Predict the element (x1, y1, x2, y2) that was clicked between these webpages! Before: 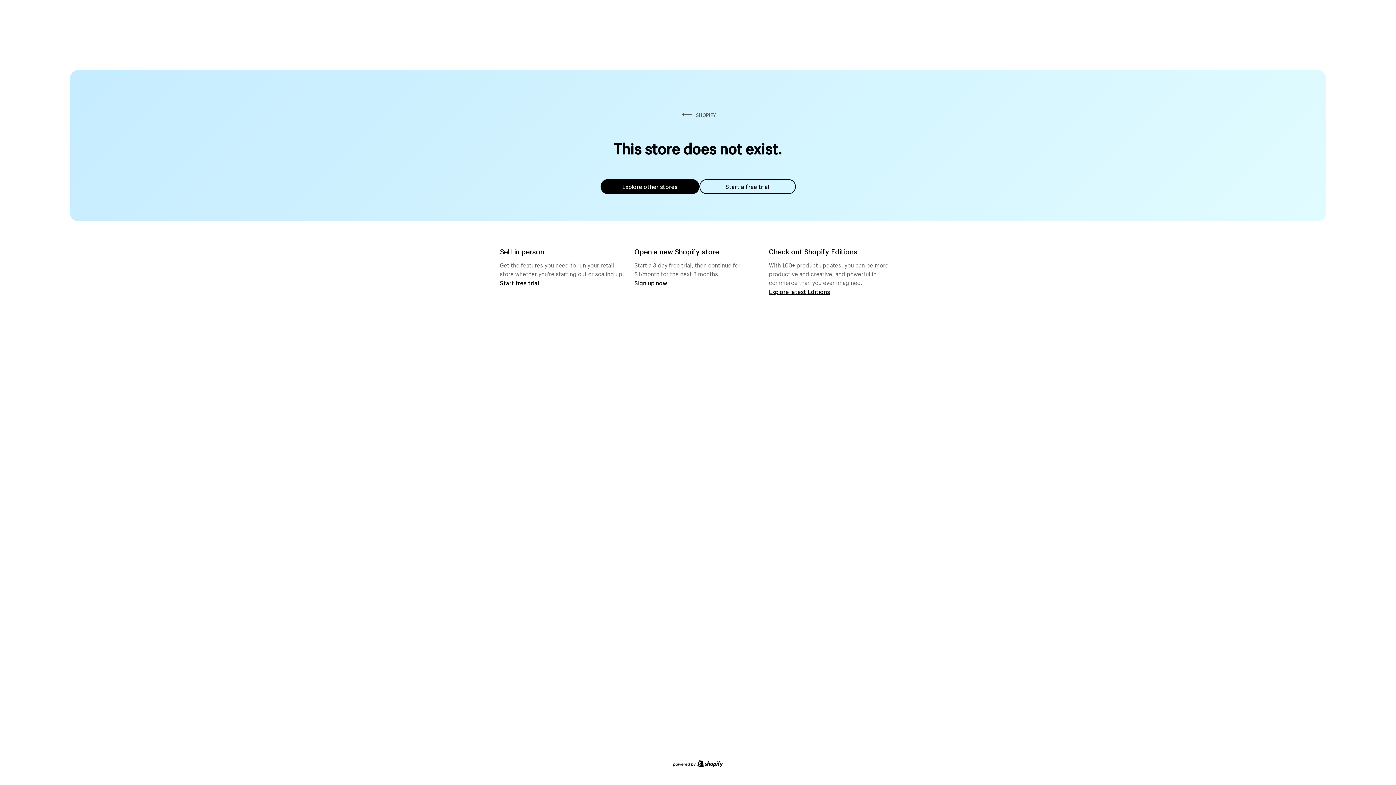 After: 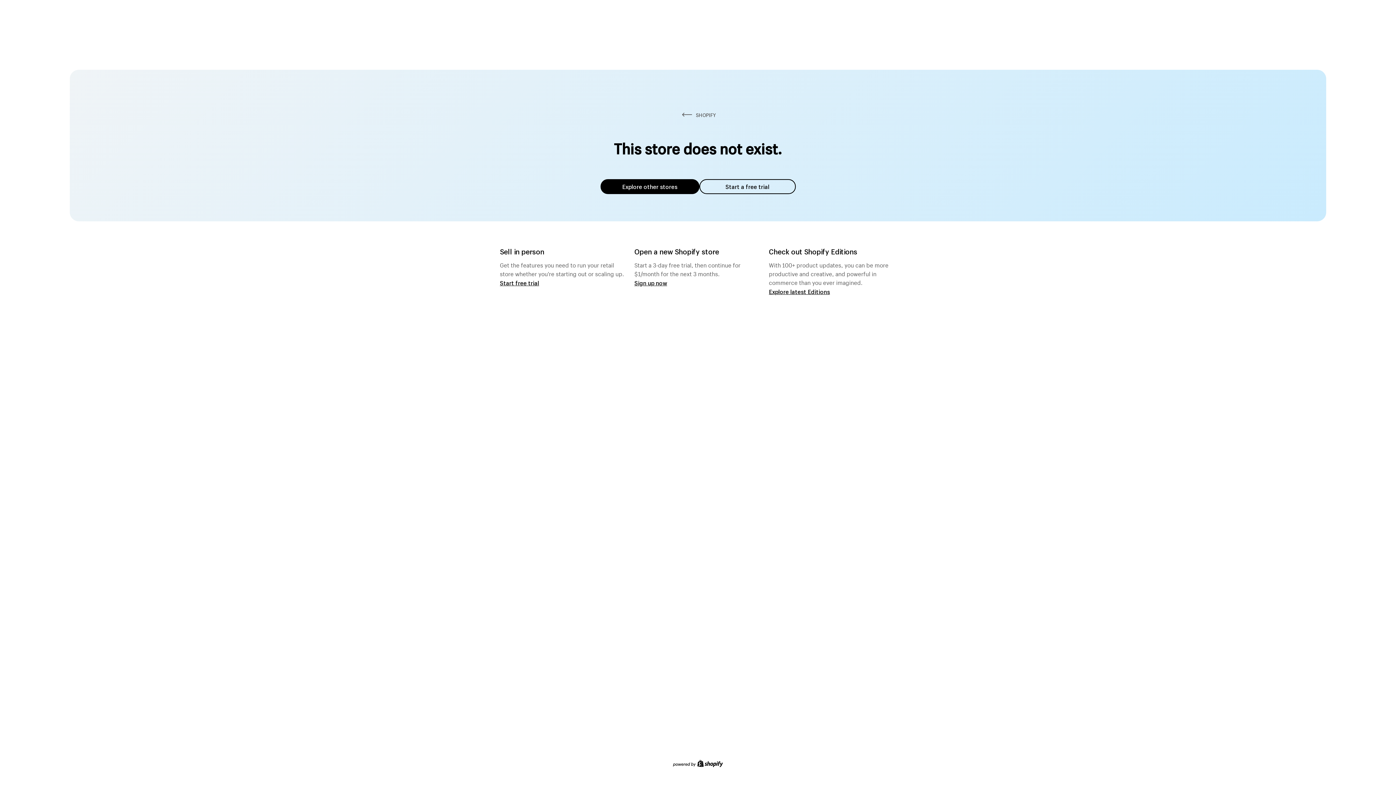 Action: bbox: (600, 179, 699, 194) label: Explore other stores